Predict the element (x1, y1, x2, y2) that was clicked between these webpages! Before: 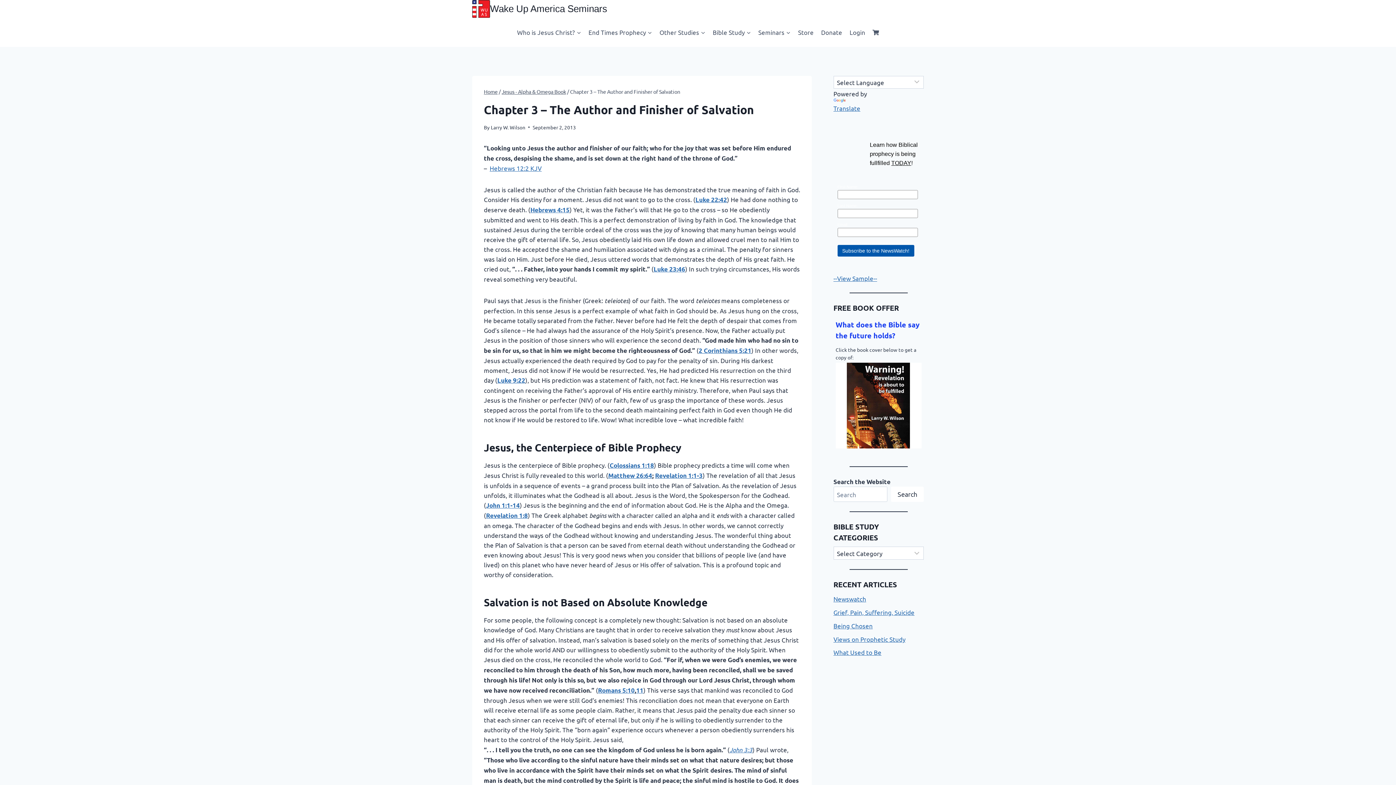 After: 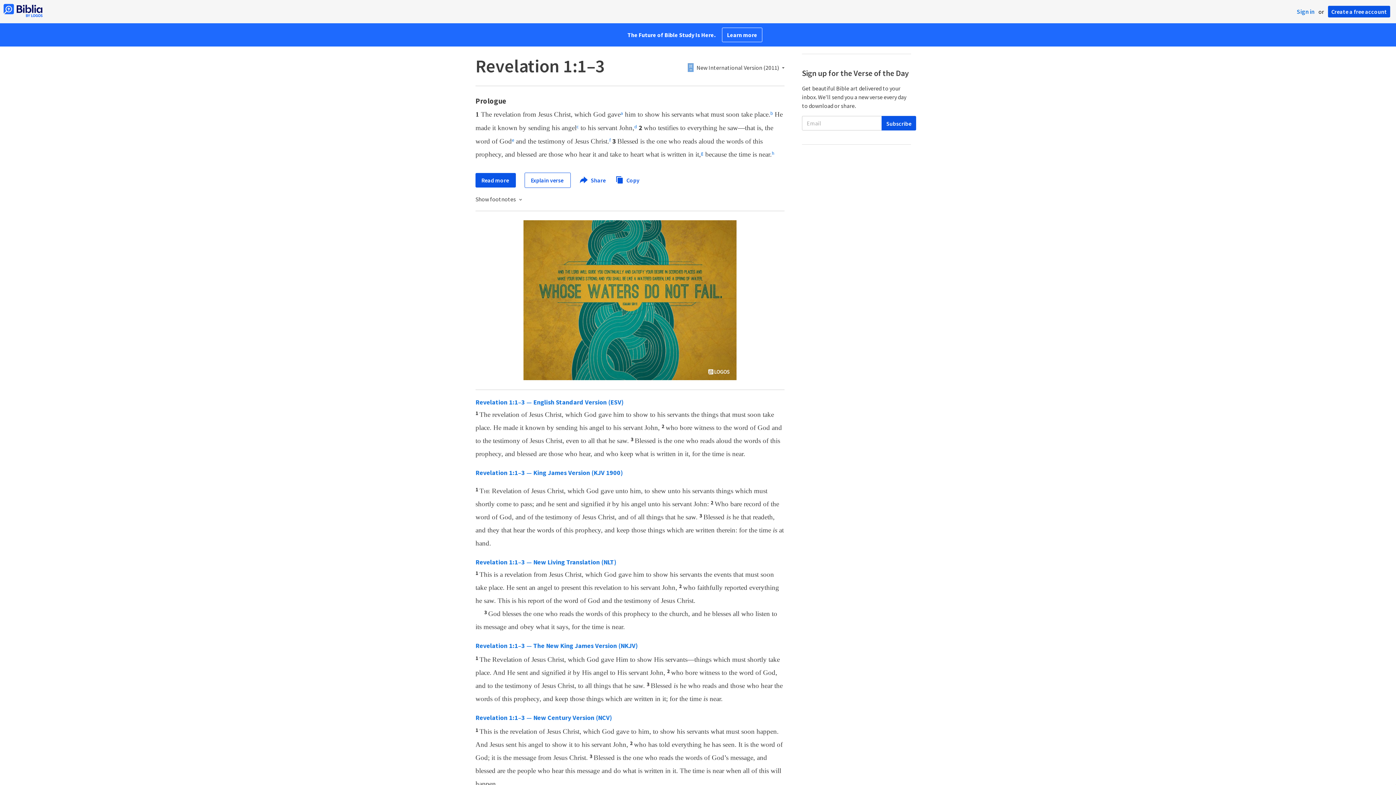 Action: label: Revelation 1:1-3 bbox: (655, 471, 702, 479)